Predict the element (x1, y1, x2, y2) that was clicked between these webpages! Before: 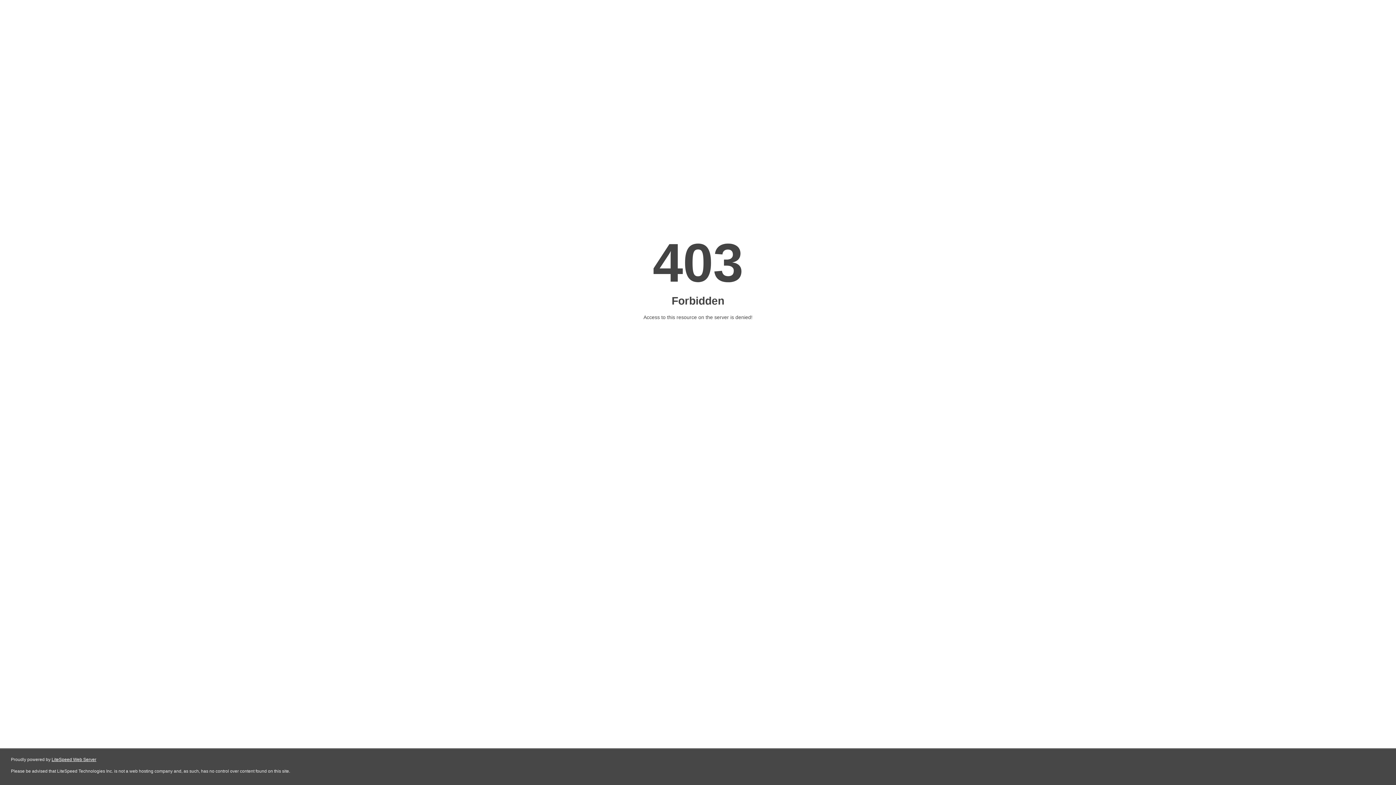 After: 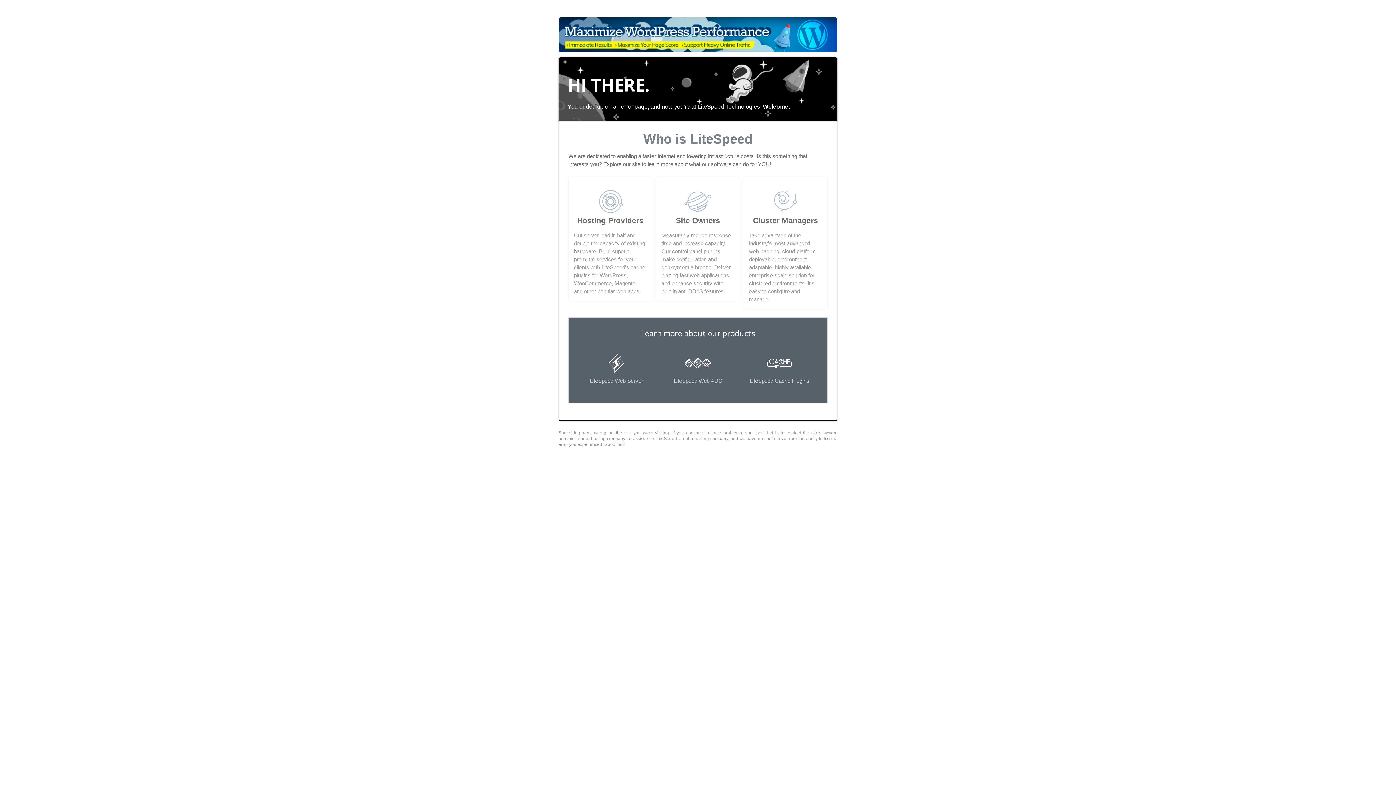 Action: label: LiteSpeed Web Server bbox: (51, 757, 96, 762)